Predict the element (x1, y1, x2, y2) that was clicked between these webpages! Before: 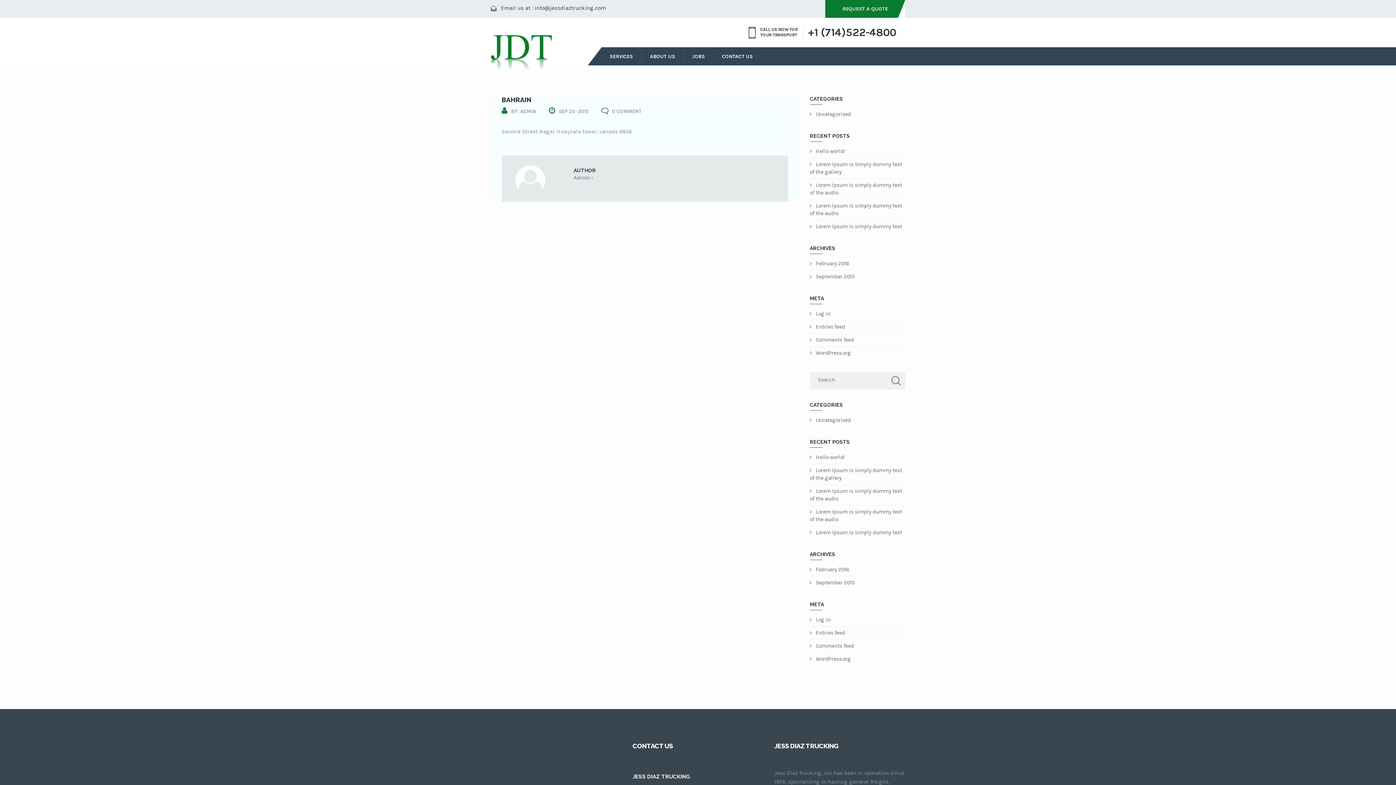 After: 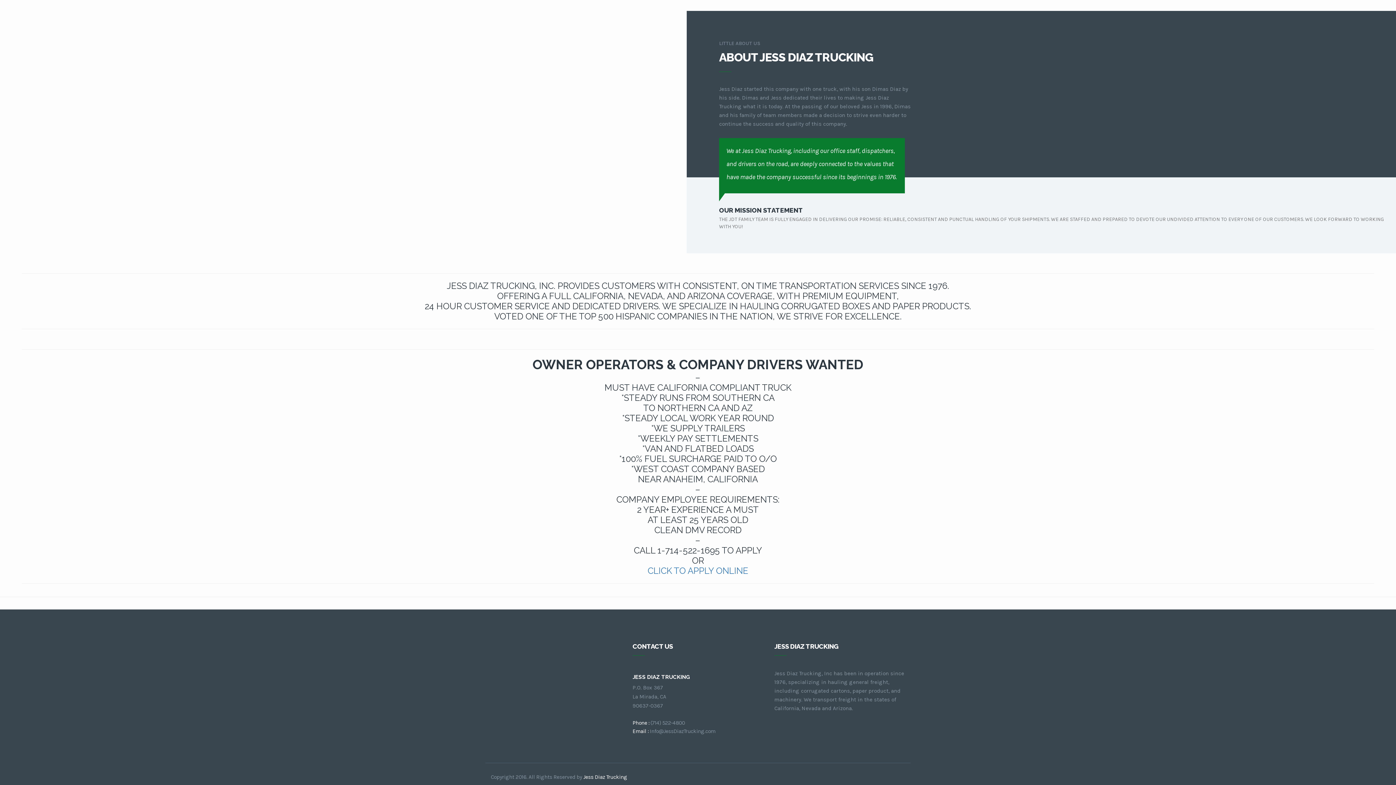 Action: label: JOBS bbox: (684, 47, 713, 65)